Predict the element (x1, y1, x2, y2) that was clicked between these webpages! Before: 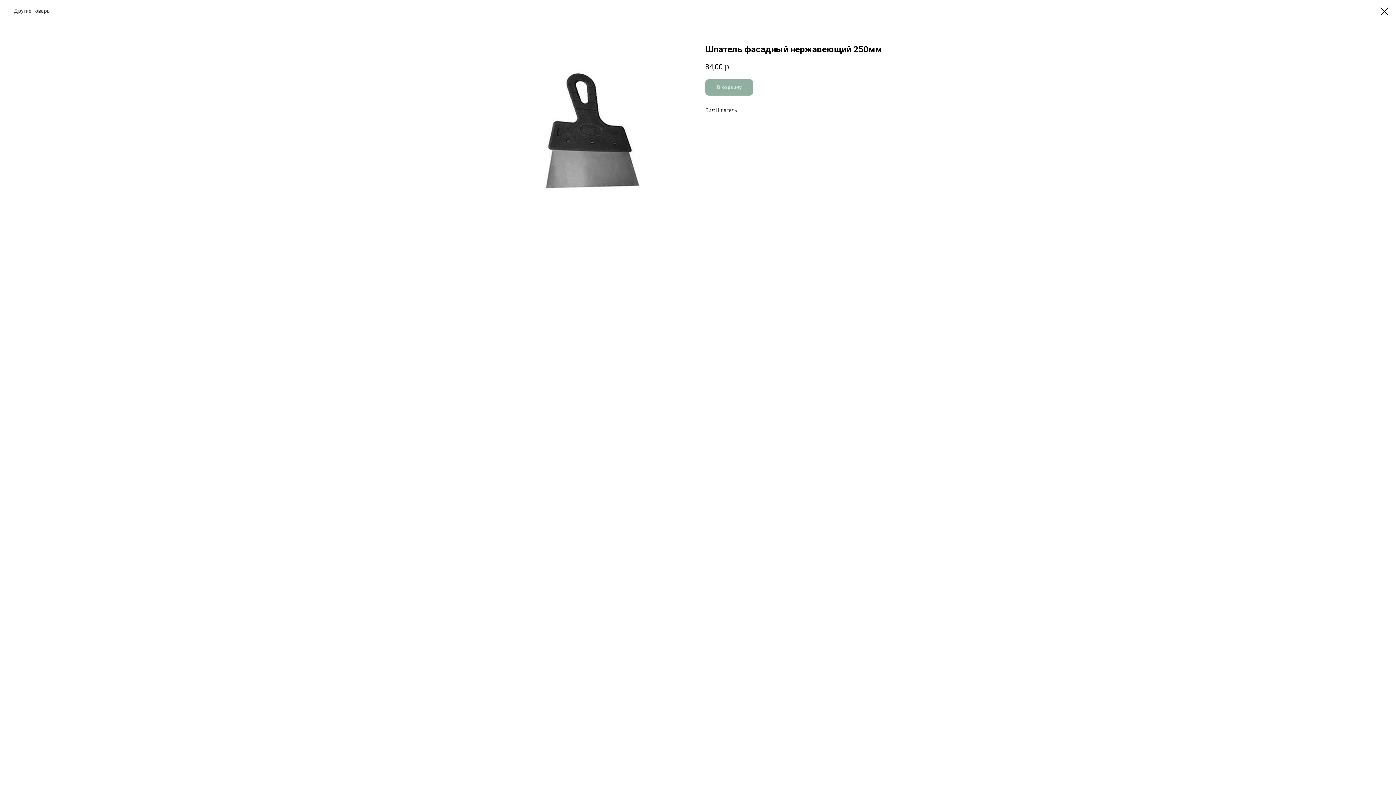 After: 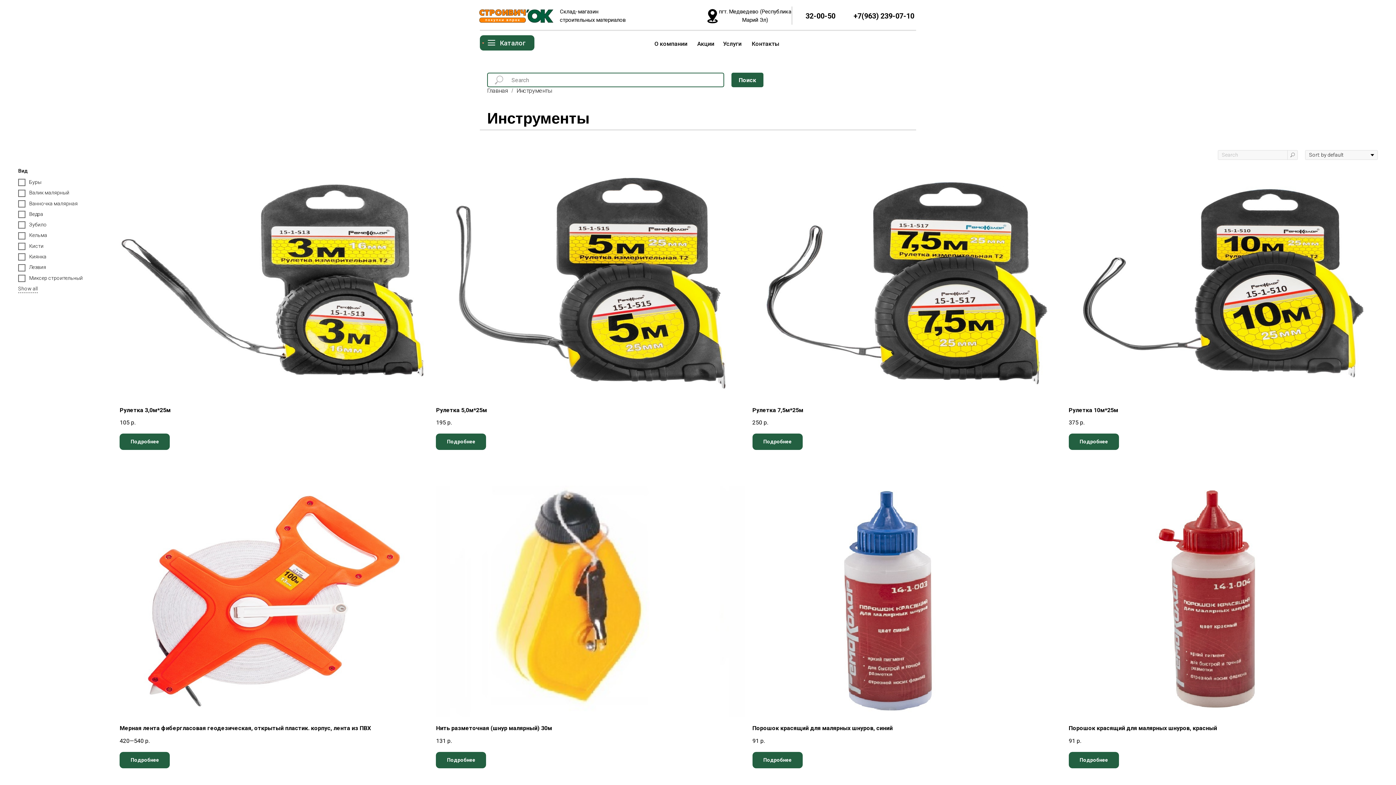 Action: bbox: (7, 7, 50, 14) label: Другие товары